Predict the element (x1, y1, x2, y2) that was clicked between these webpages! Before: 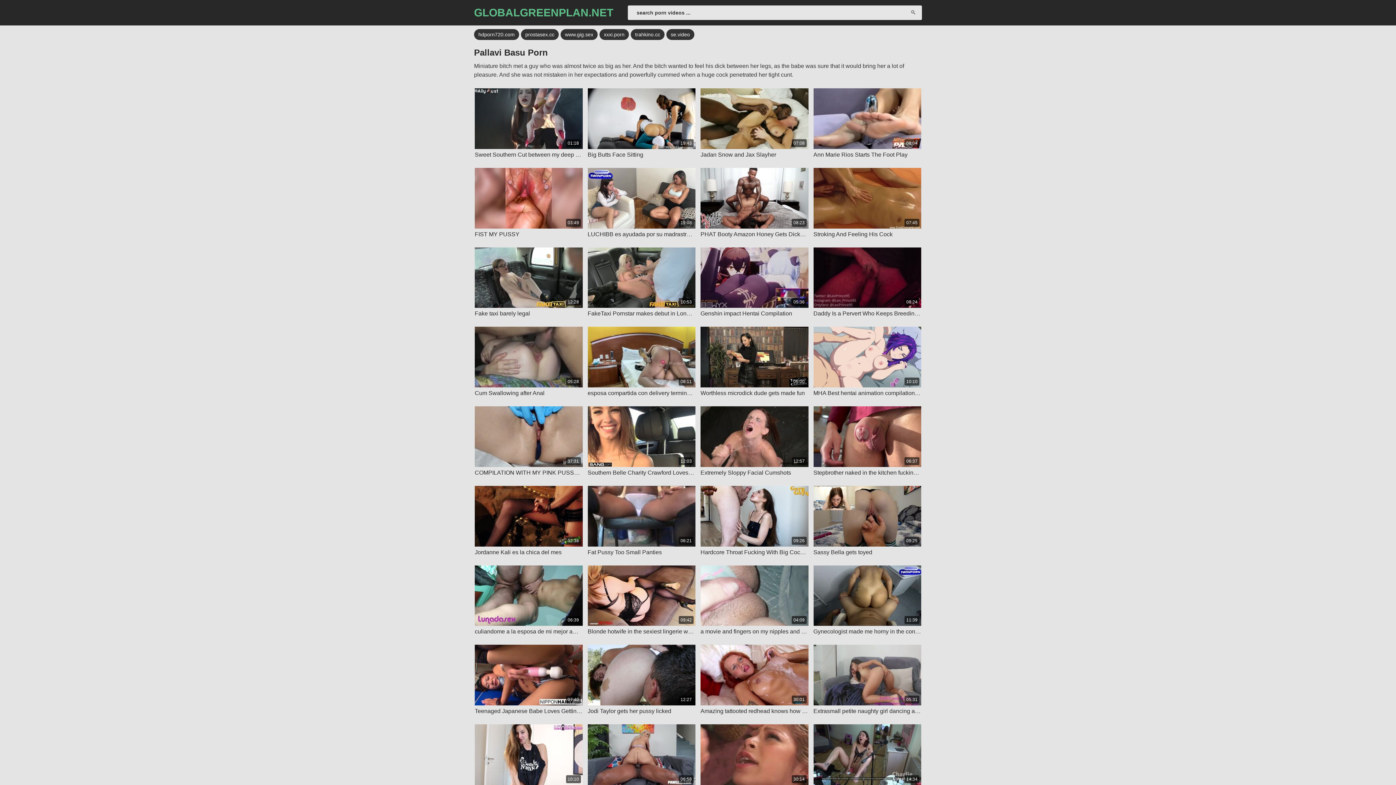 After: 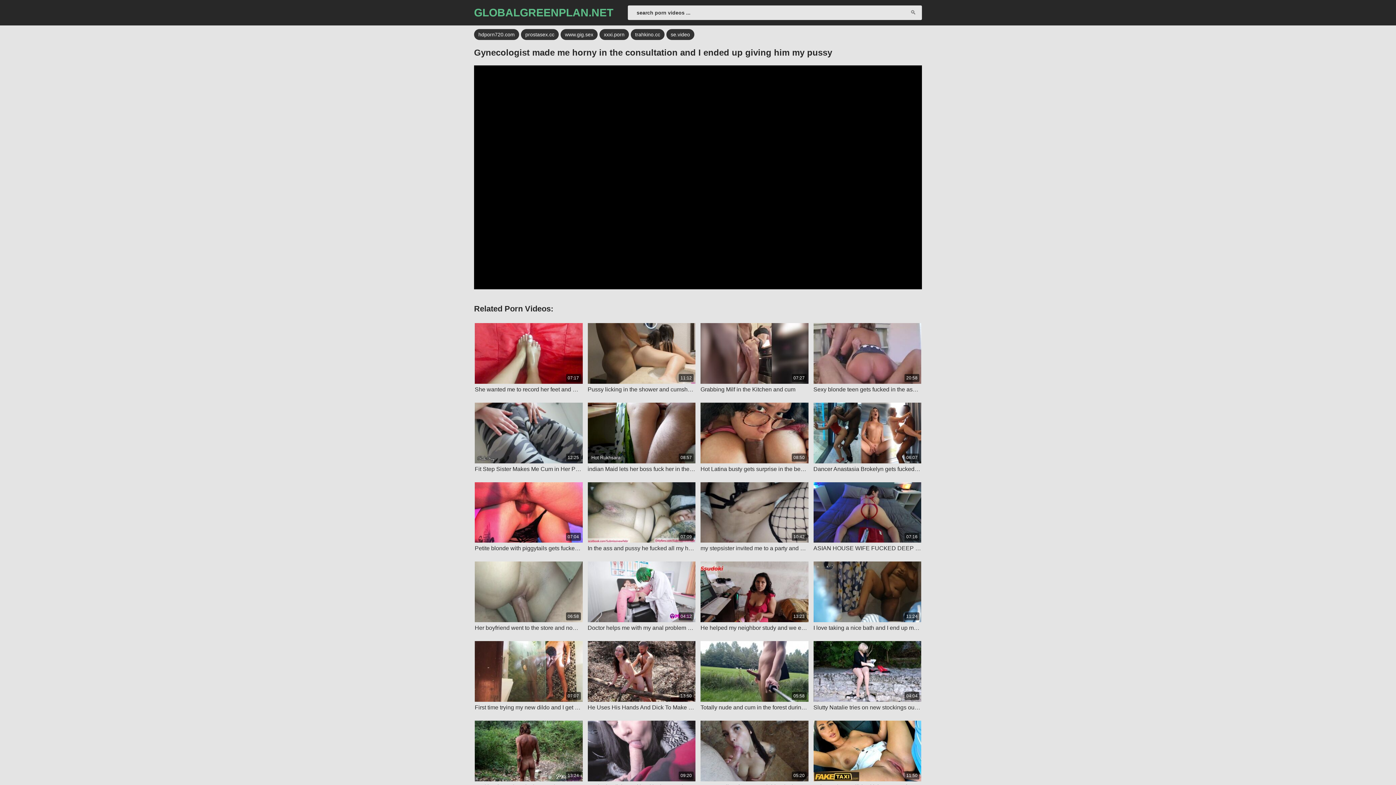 Action: bbox: (813, 565, 921, 636) label: 11:39

Gynecologist made me horny in the consultation and I ended up giving him my pussy